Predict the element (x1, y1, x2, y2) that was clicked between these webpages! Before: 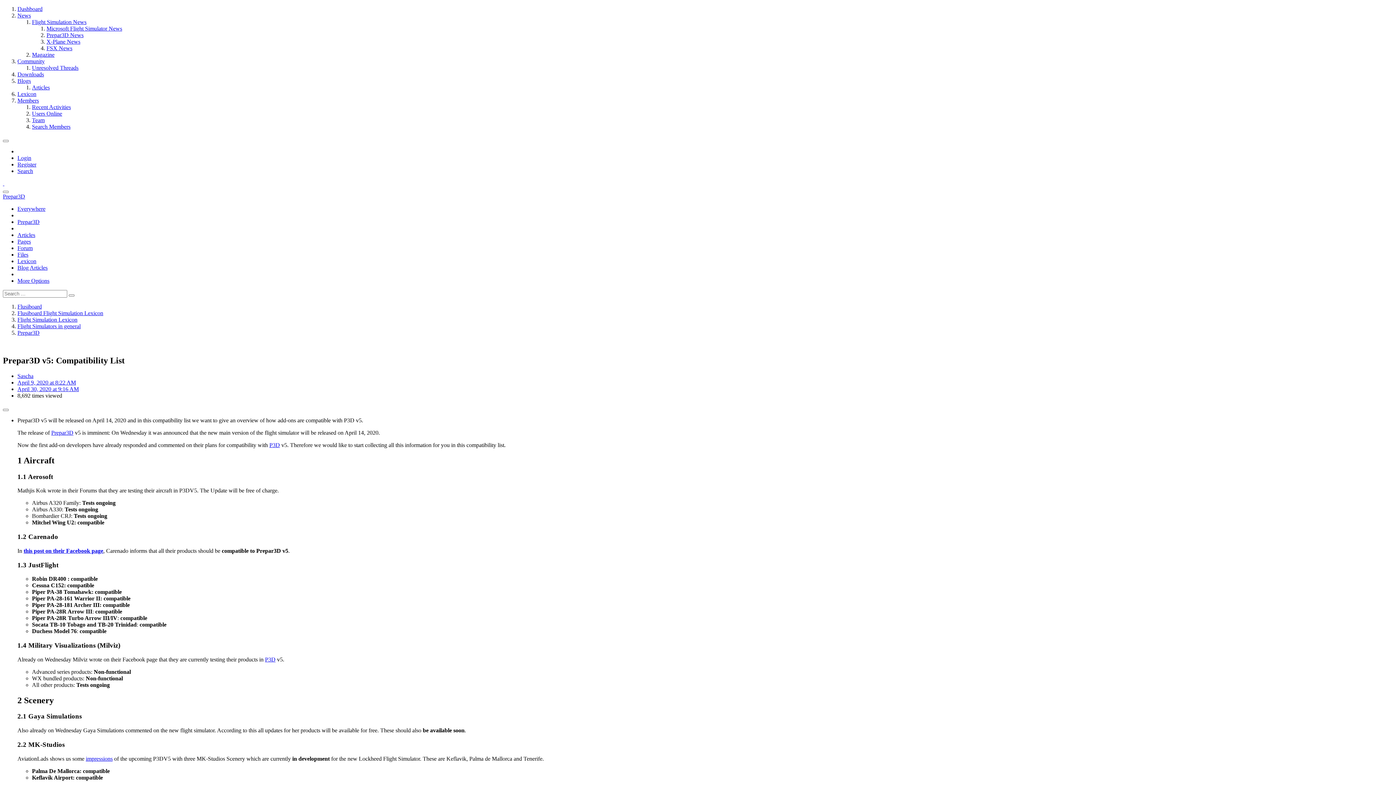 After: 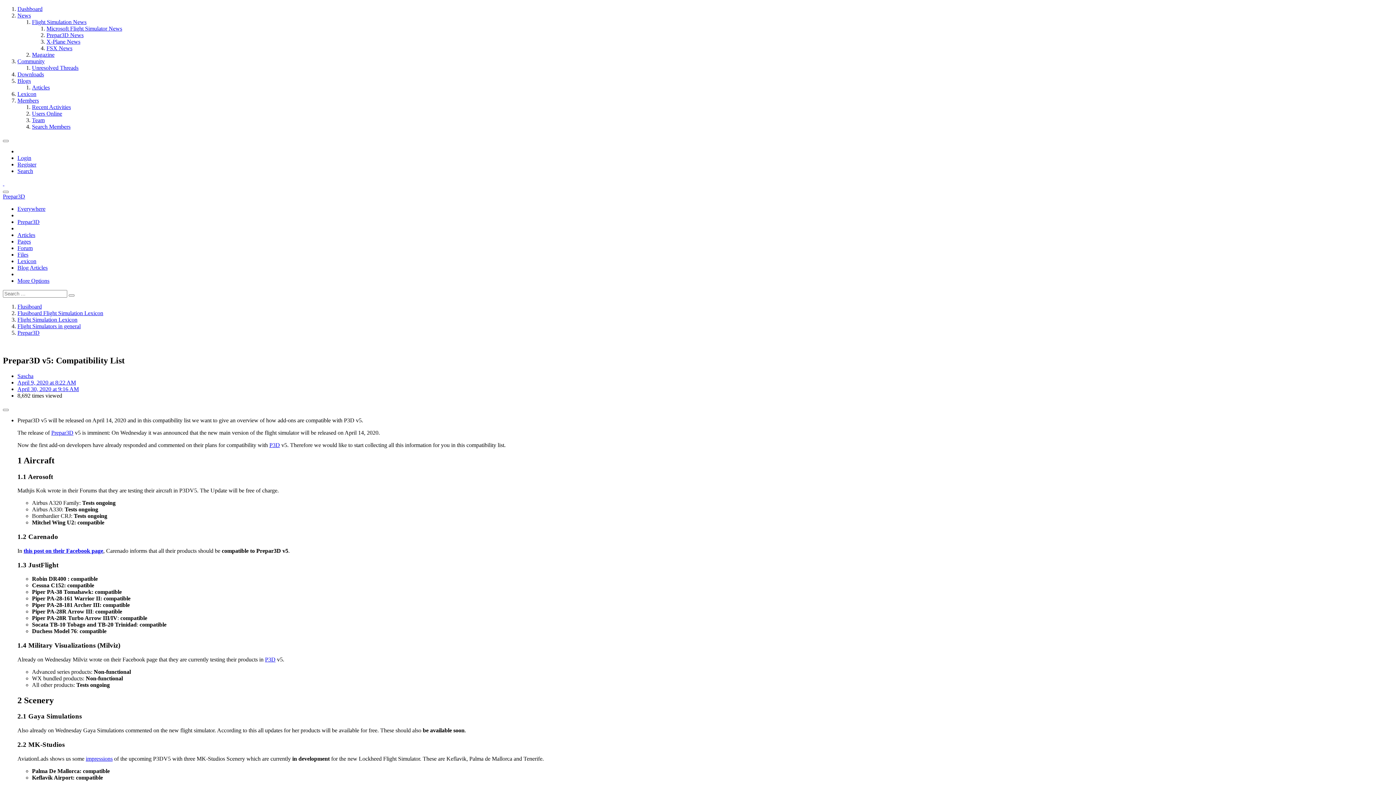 Action: bbox: (2, 193, 25, 199) label: Prepar3D